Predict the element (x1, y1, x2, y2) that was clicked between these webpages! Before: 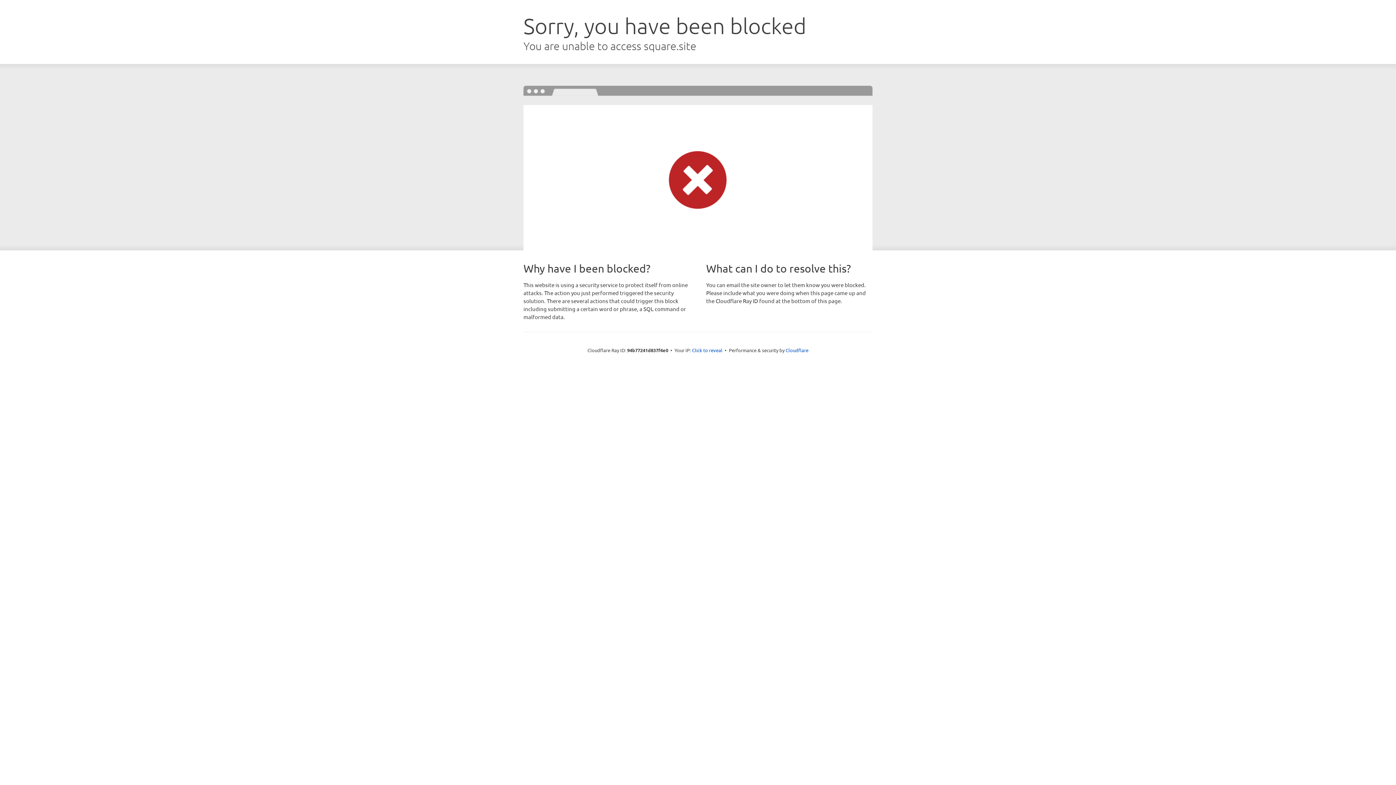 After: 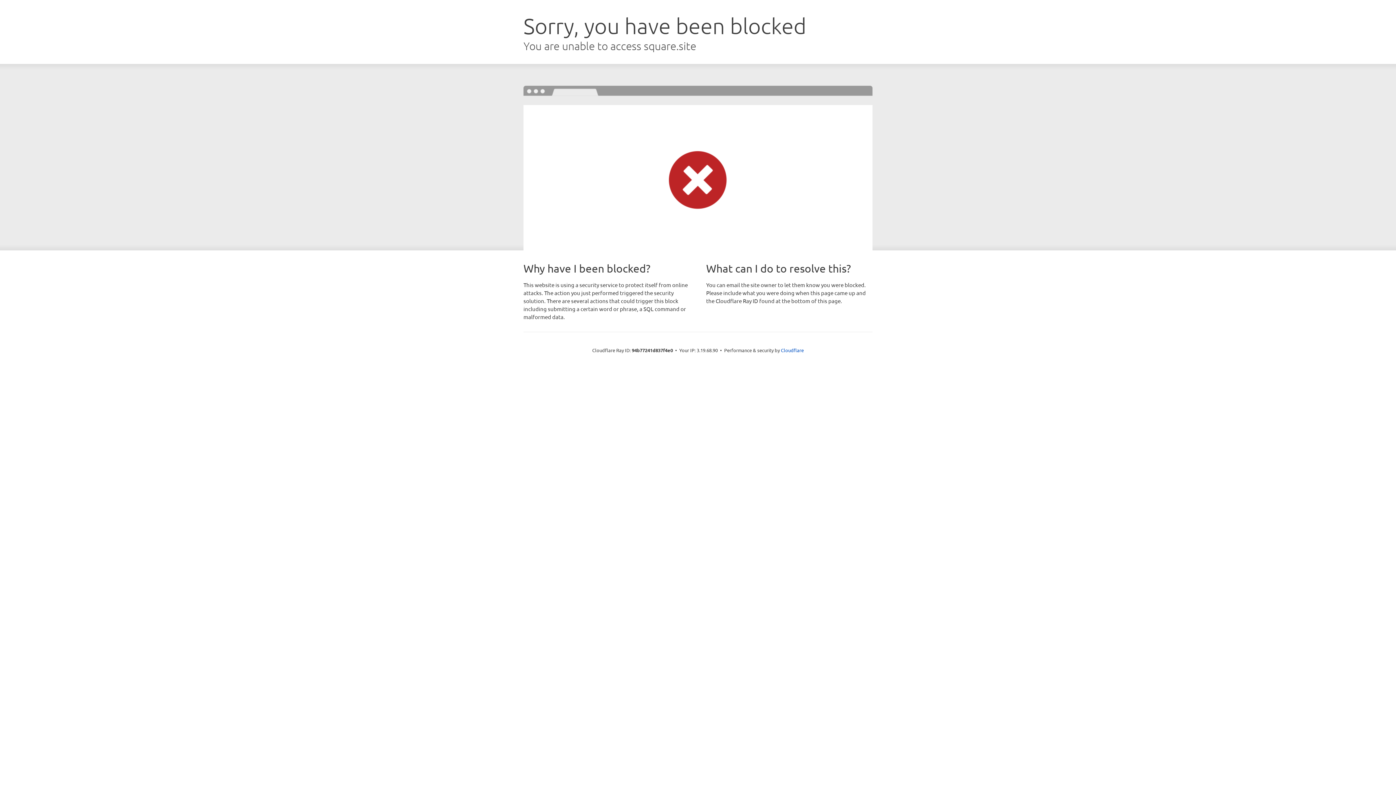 Action: bbox: (692, 346, 722, 353) label: Click to reveal